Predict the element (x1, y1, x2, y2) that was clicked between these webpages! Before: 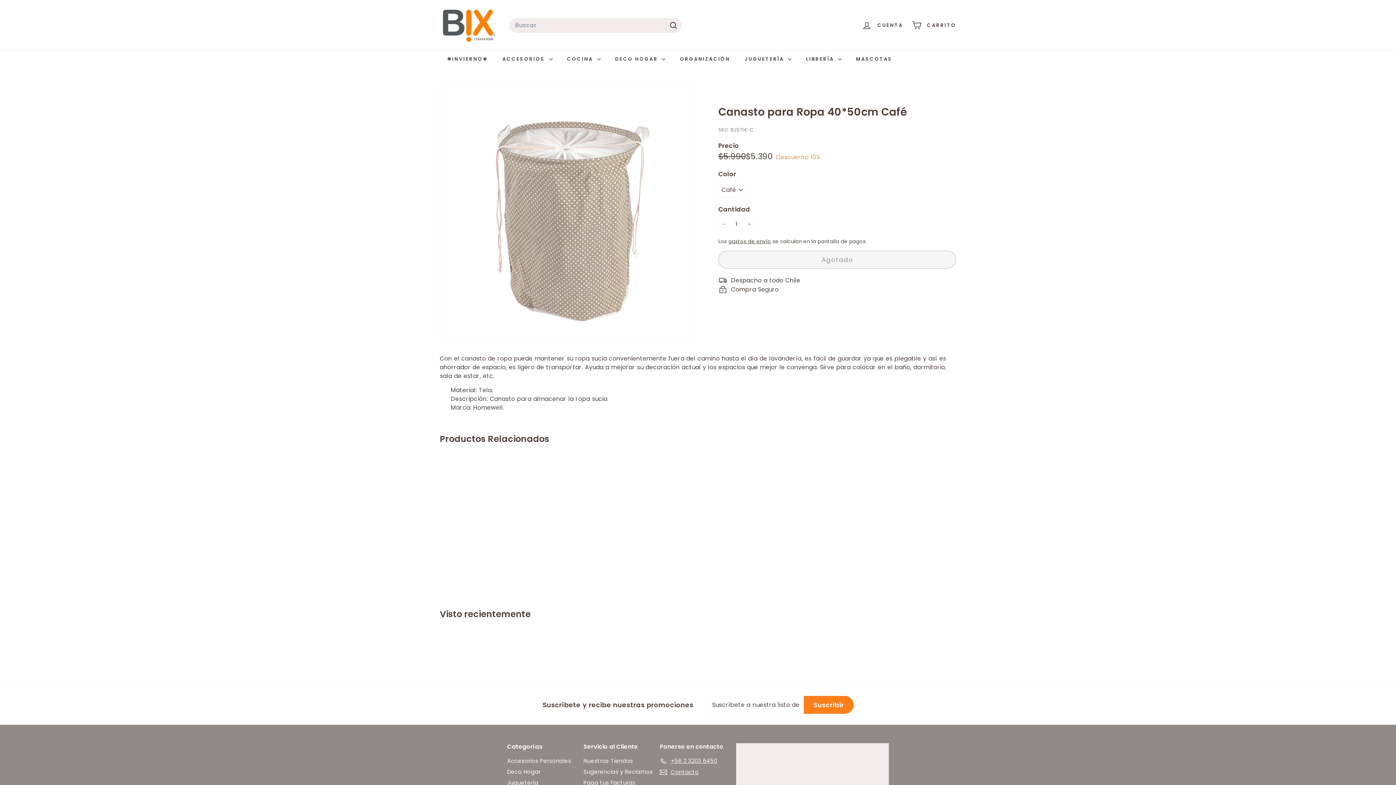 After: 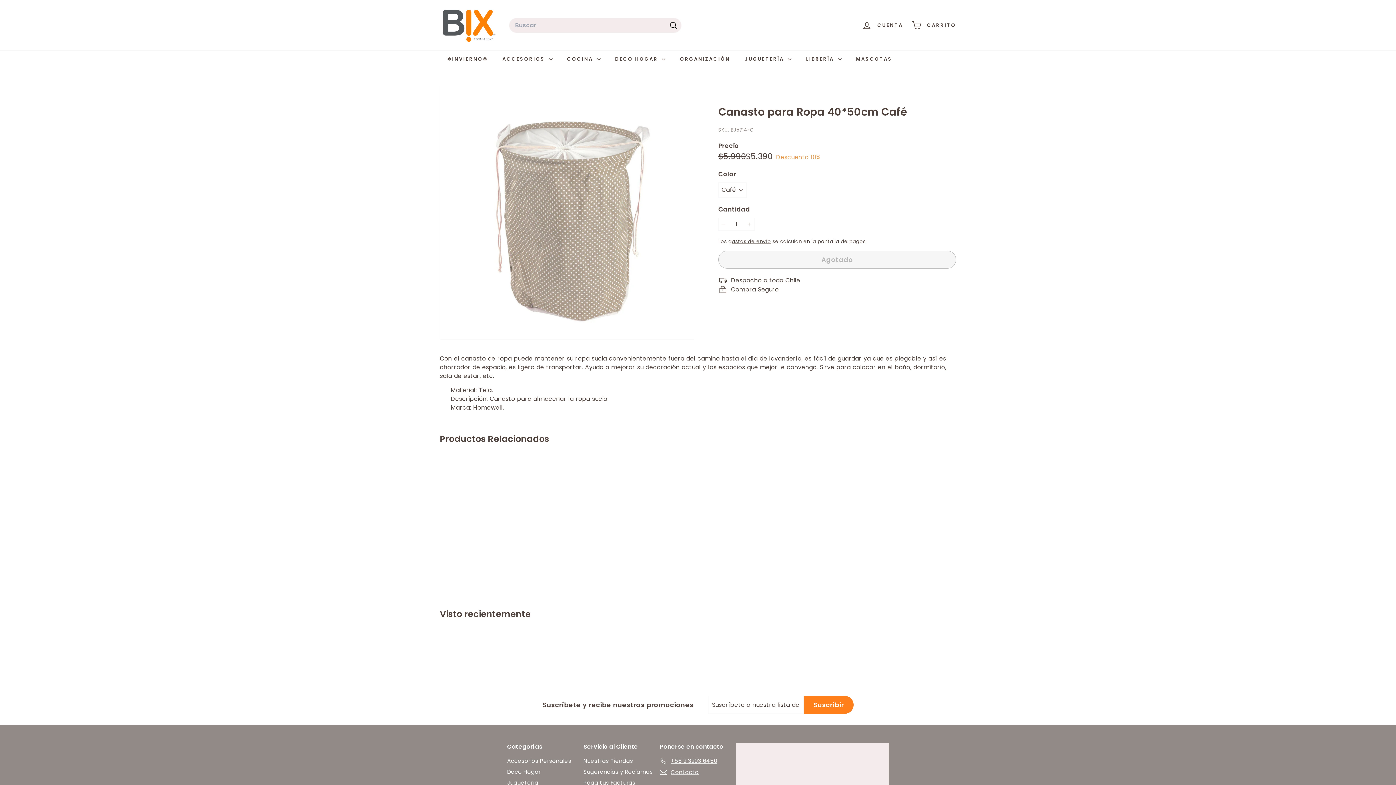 Action: label: AGOTADO
Canasto para Ropa 40*50cm Café
Homewell
Precio de oferta
$5.390
$5.390
Precio habitual
 $5.990
$5.990
Descuento 10% bbox: (440, 458, 520, 584)